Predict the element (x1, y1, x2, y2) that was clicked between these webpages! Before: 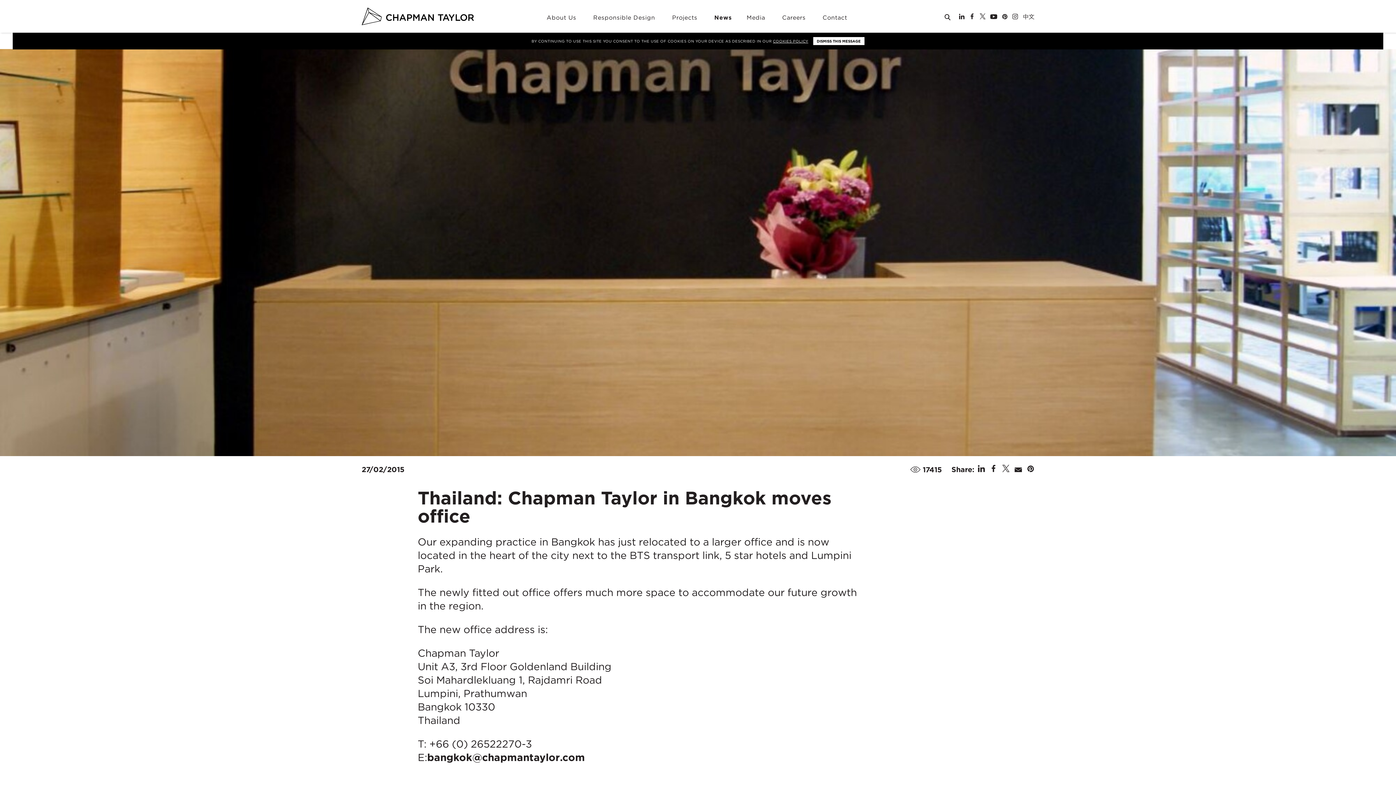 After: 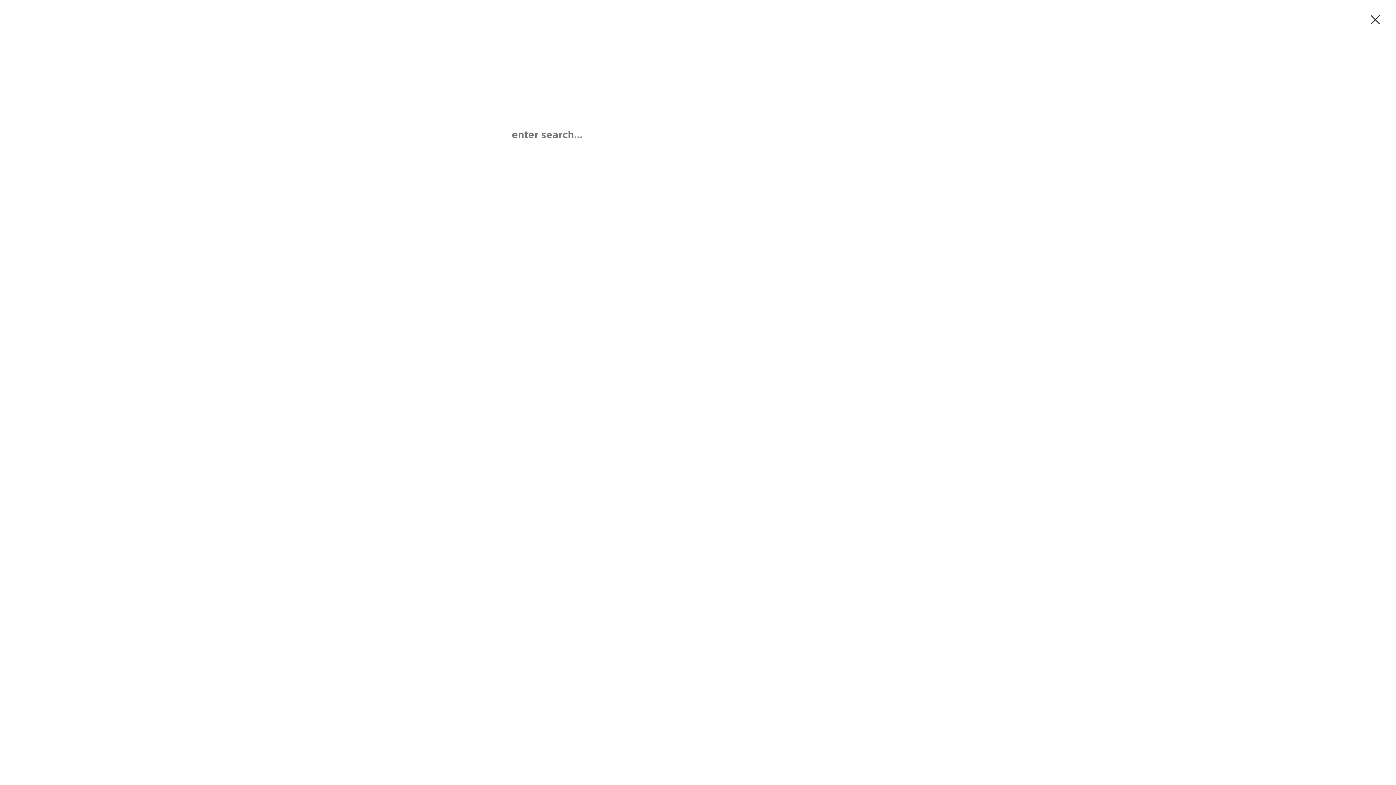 Action: label: Open Search bbox: (944, 14, 952, 23)